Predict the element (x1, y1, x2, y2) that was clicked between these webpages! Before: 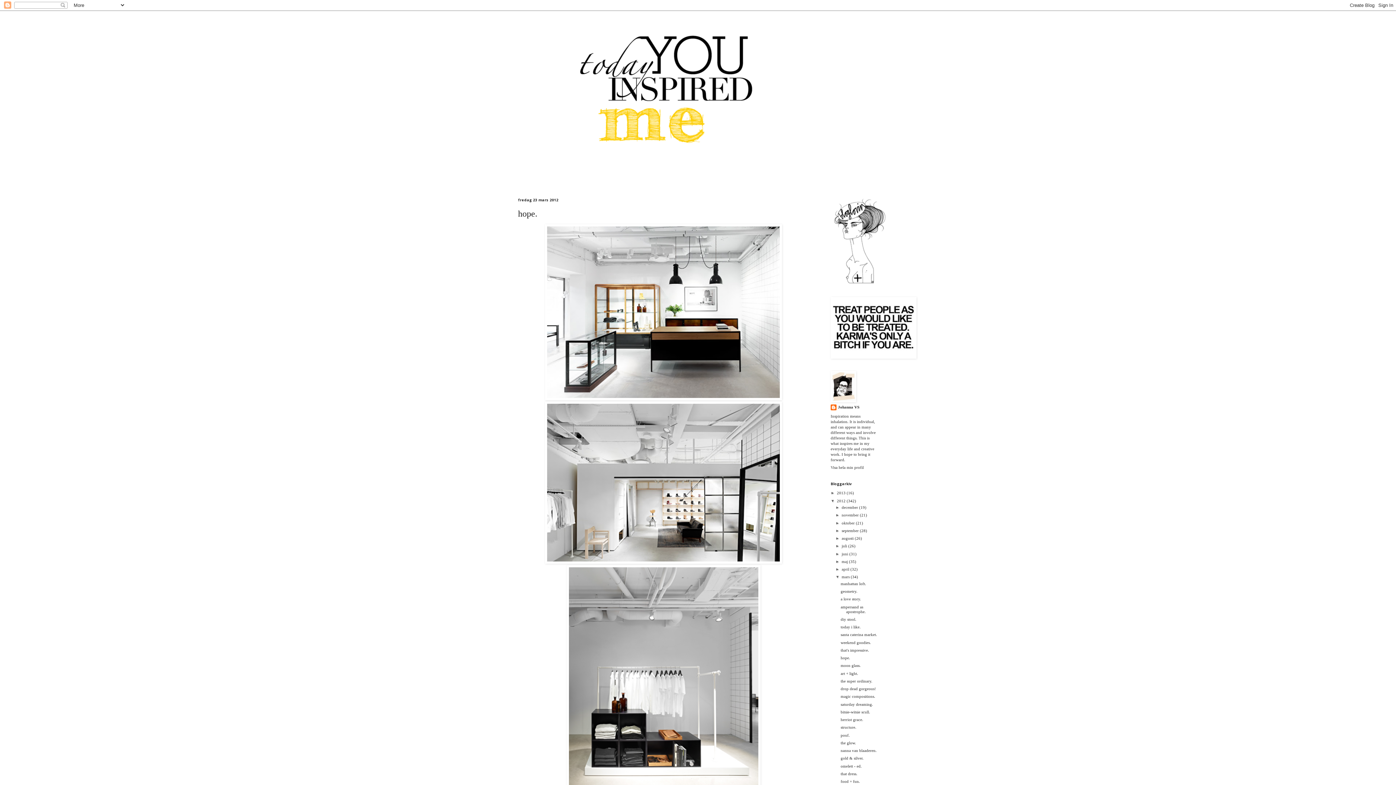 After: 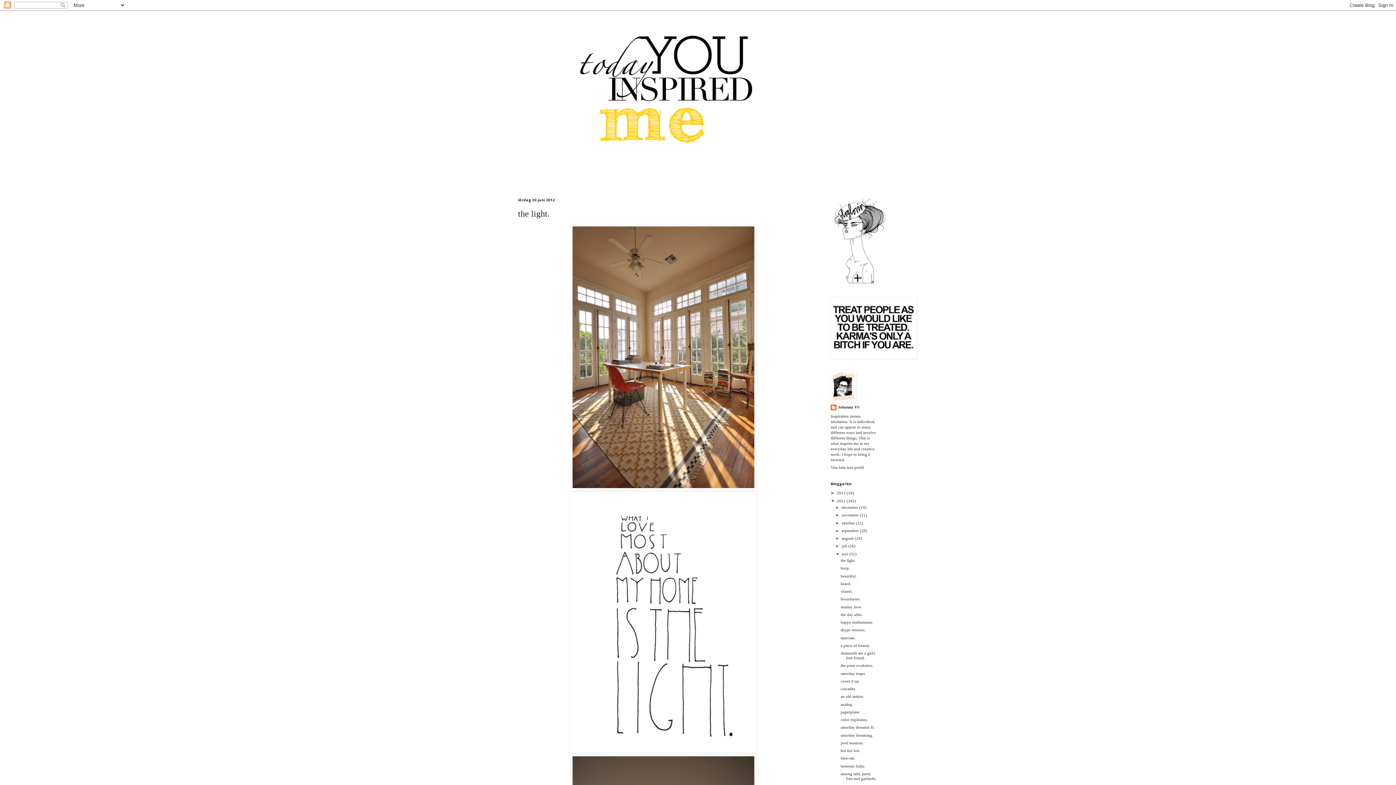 Action: bbox: (841, 551, 849, 556) label: juni 